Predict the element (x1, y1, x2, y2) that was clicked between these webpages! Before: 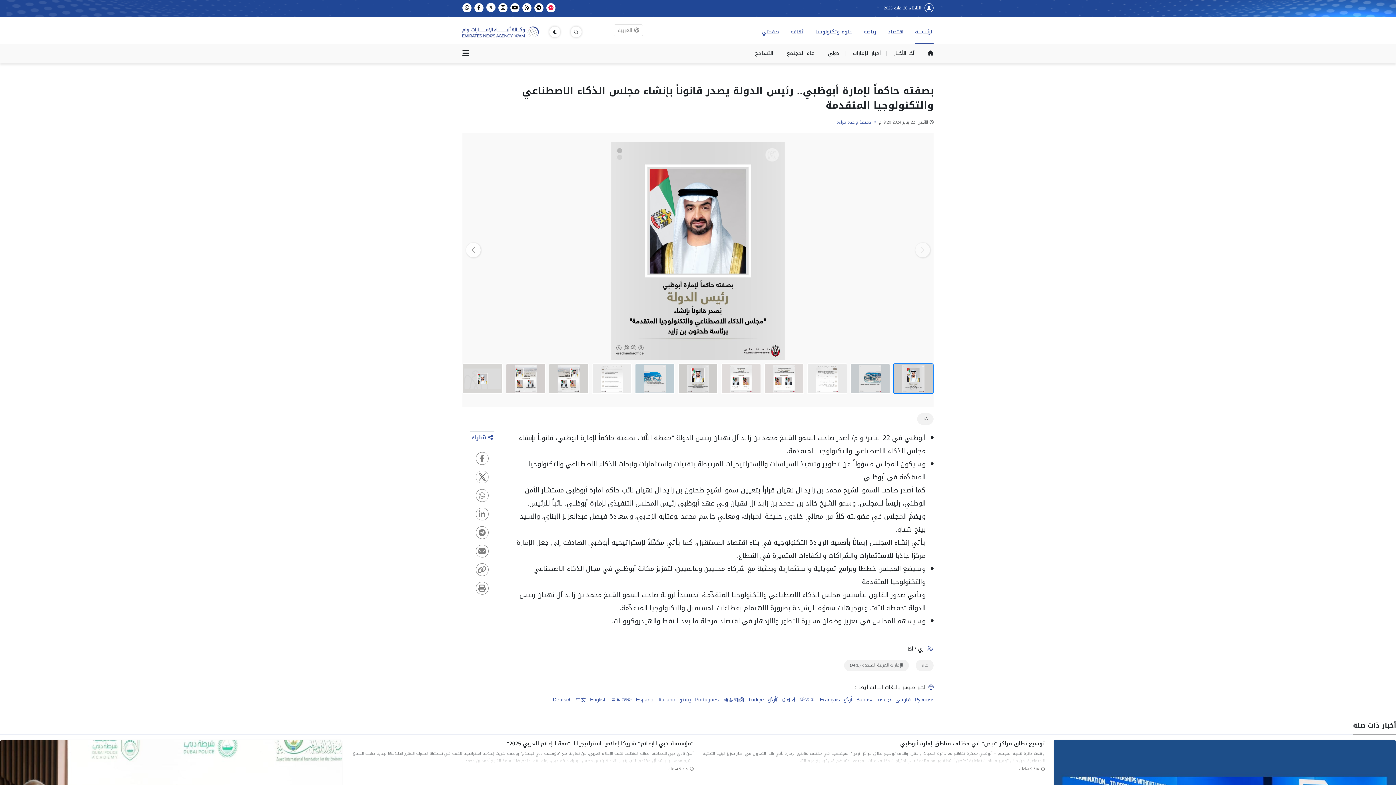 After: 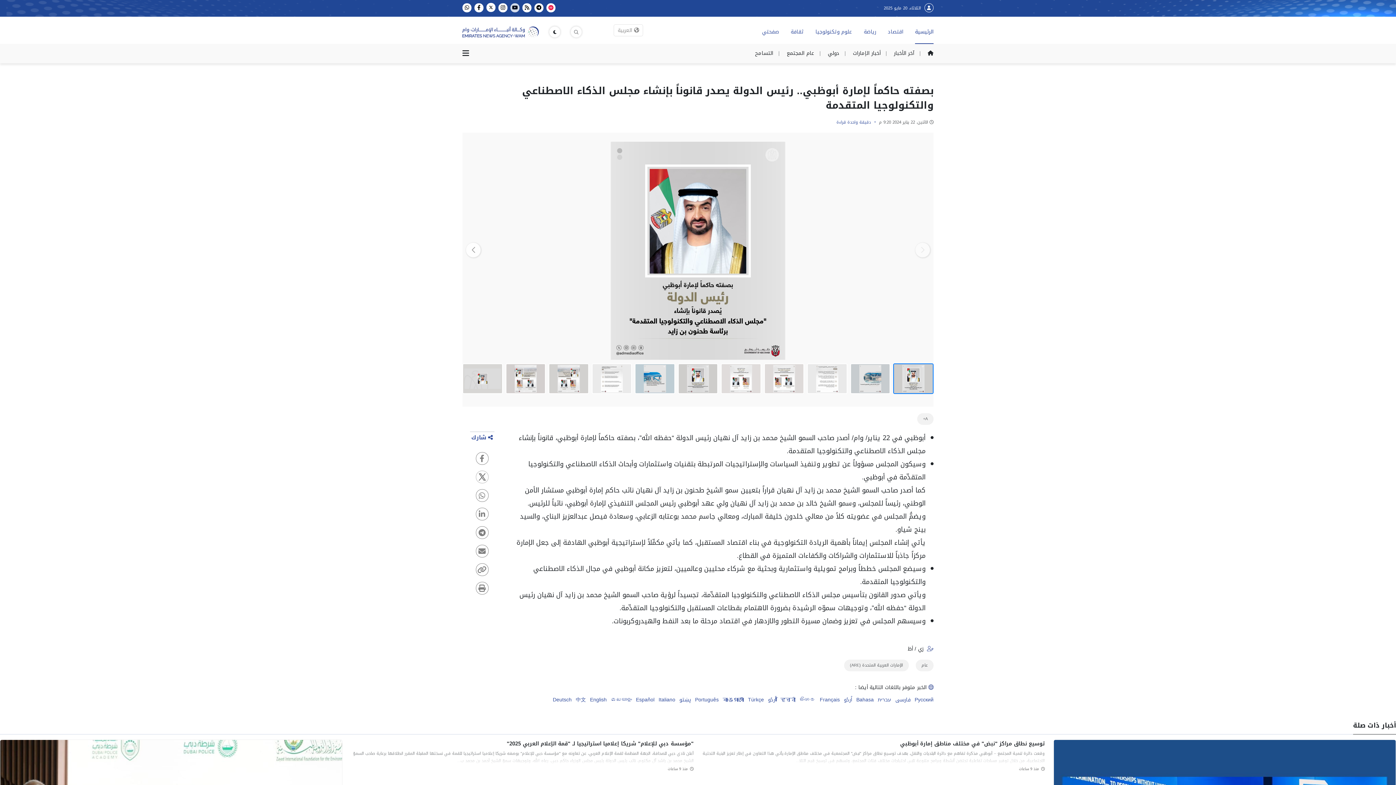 Action: bbox: (510, 3, 519, 12)